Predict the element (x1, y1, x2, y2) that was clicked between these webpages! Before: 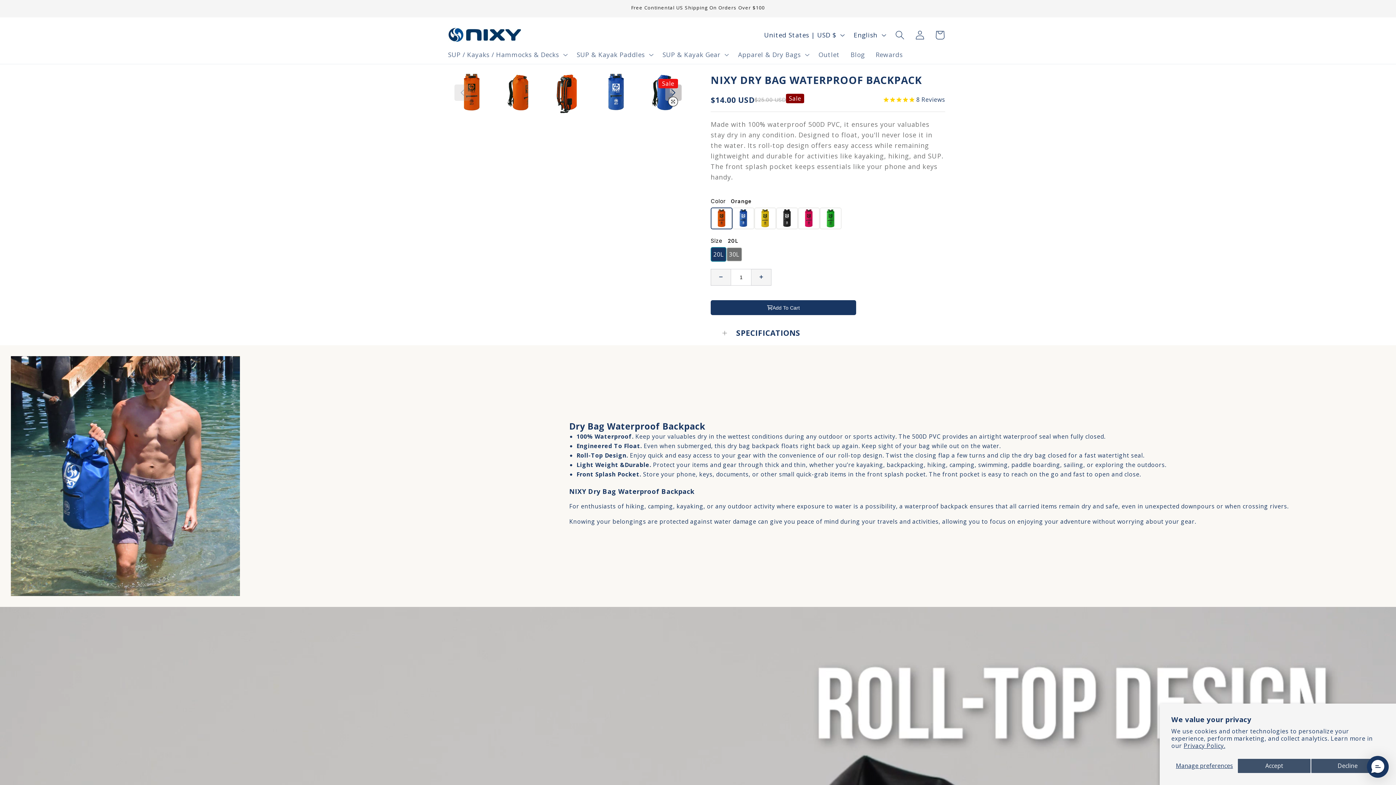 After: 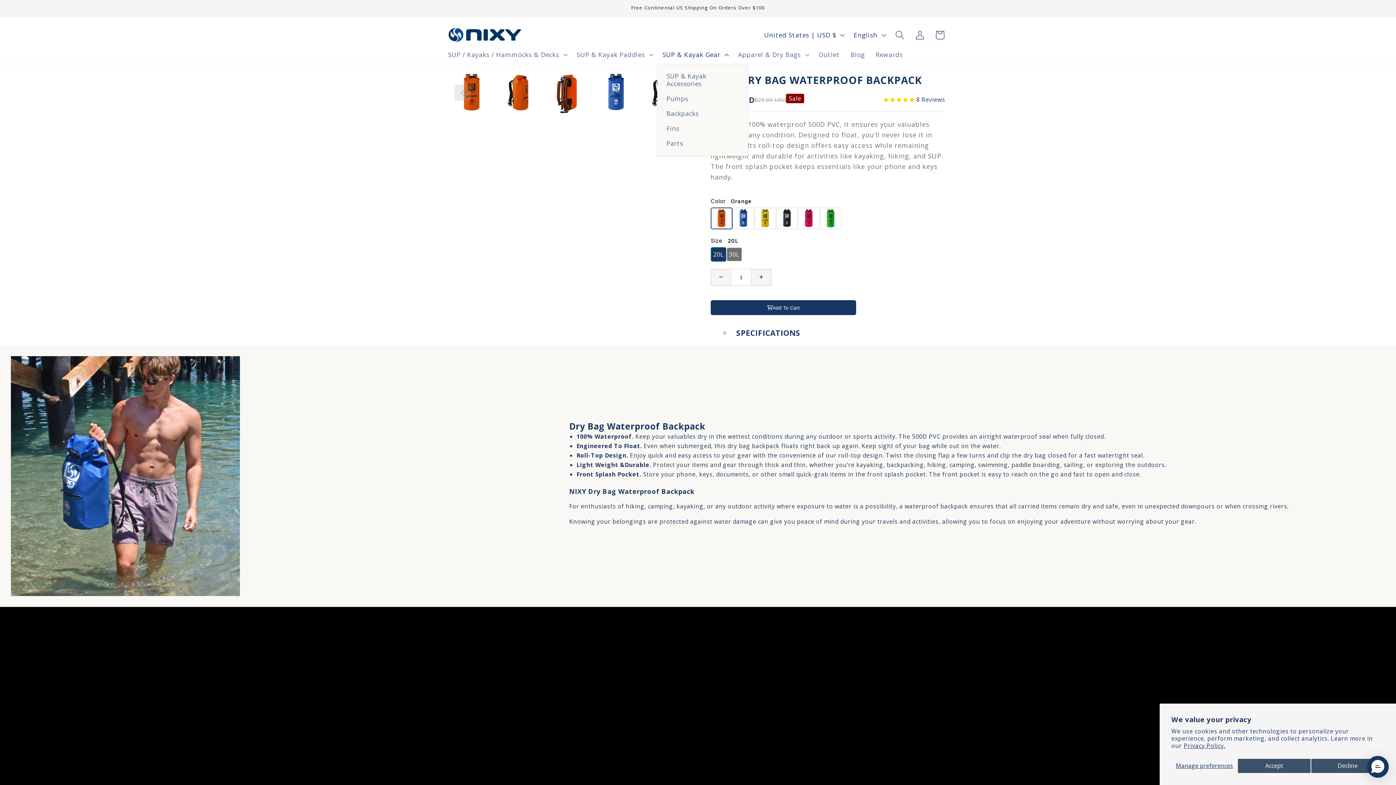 Action: bbox: (657, 45, 732, 63) label: SUP & Kayak Gear